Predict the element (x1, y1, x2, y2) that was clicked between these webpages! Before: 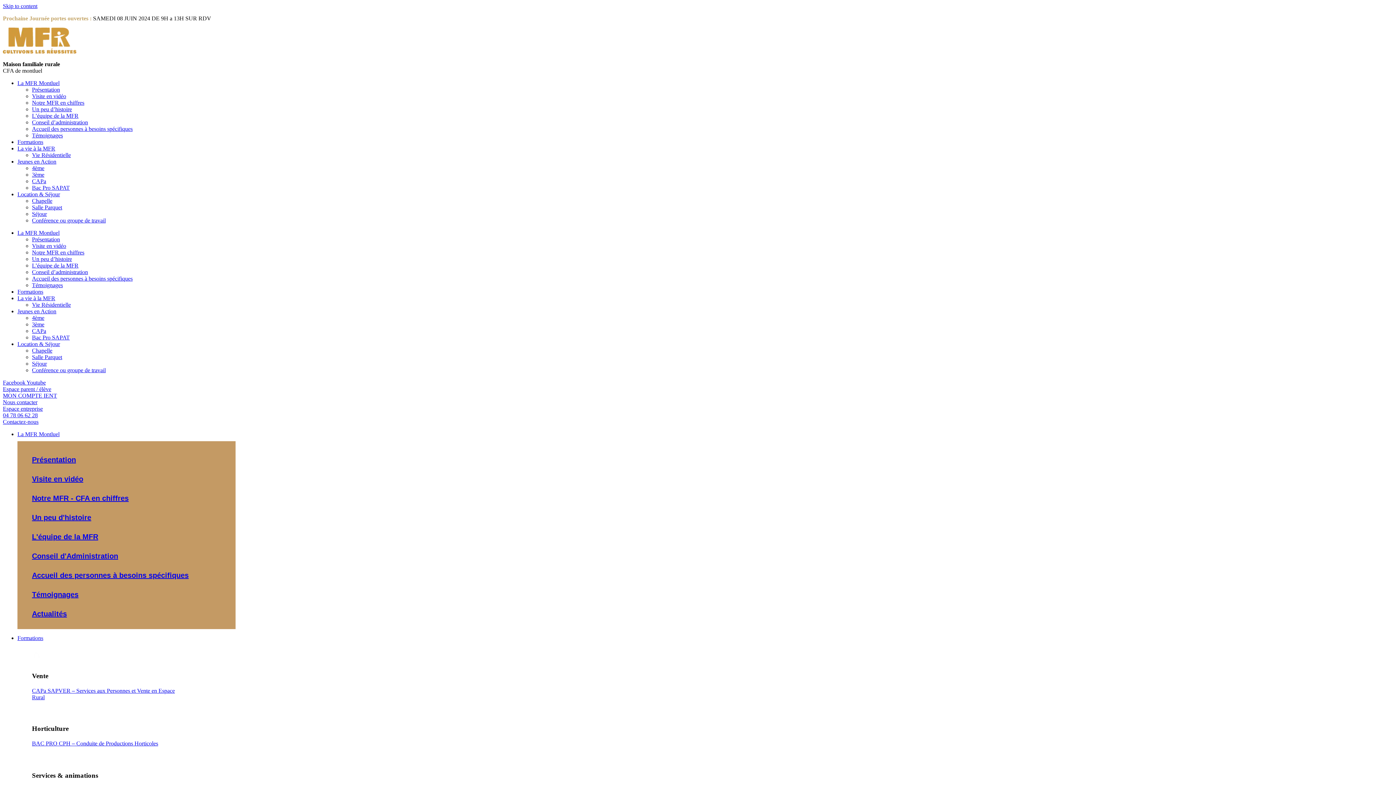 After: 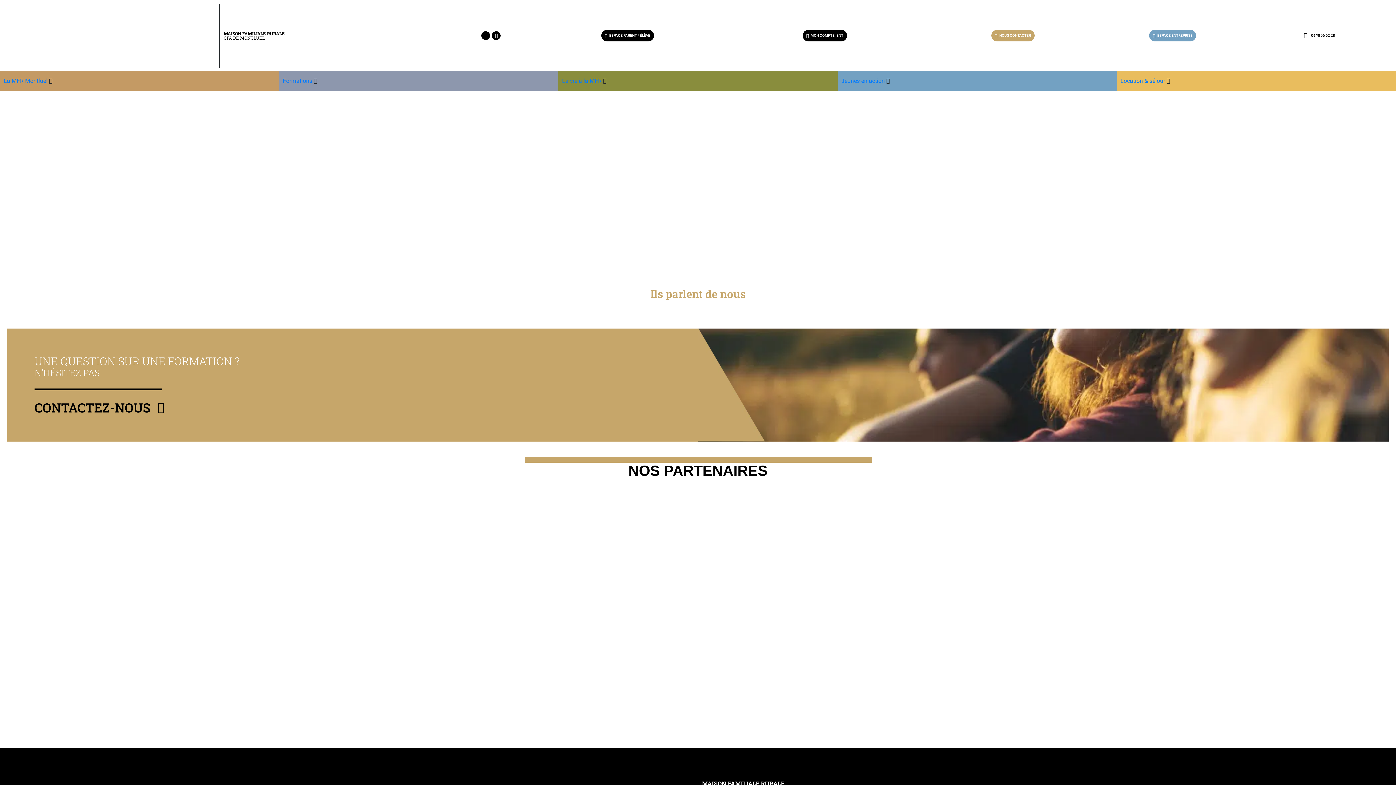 Action: label: Témoignages bbox: (32, 282, 62, 288)